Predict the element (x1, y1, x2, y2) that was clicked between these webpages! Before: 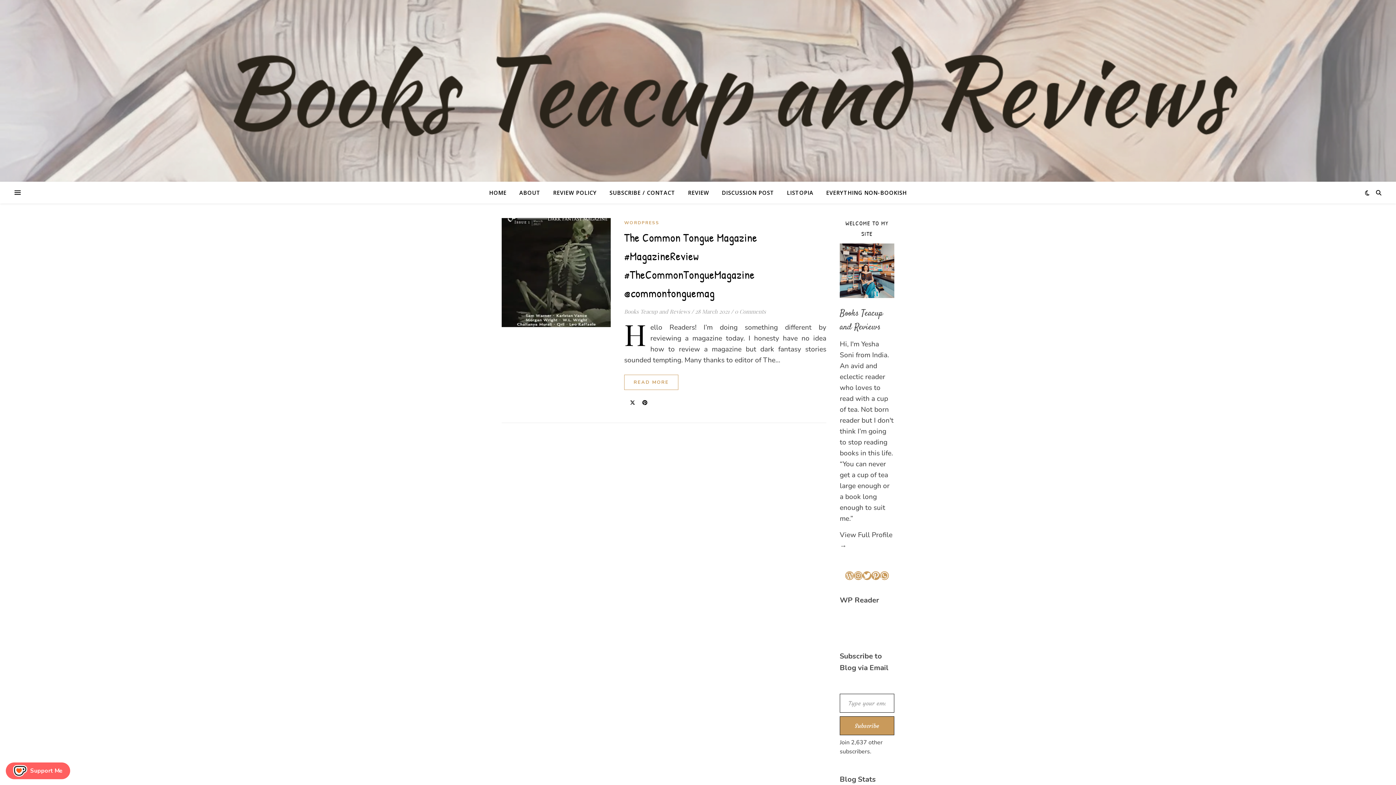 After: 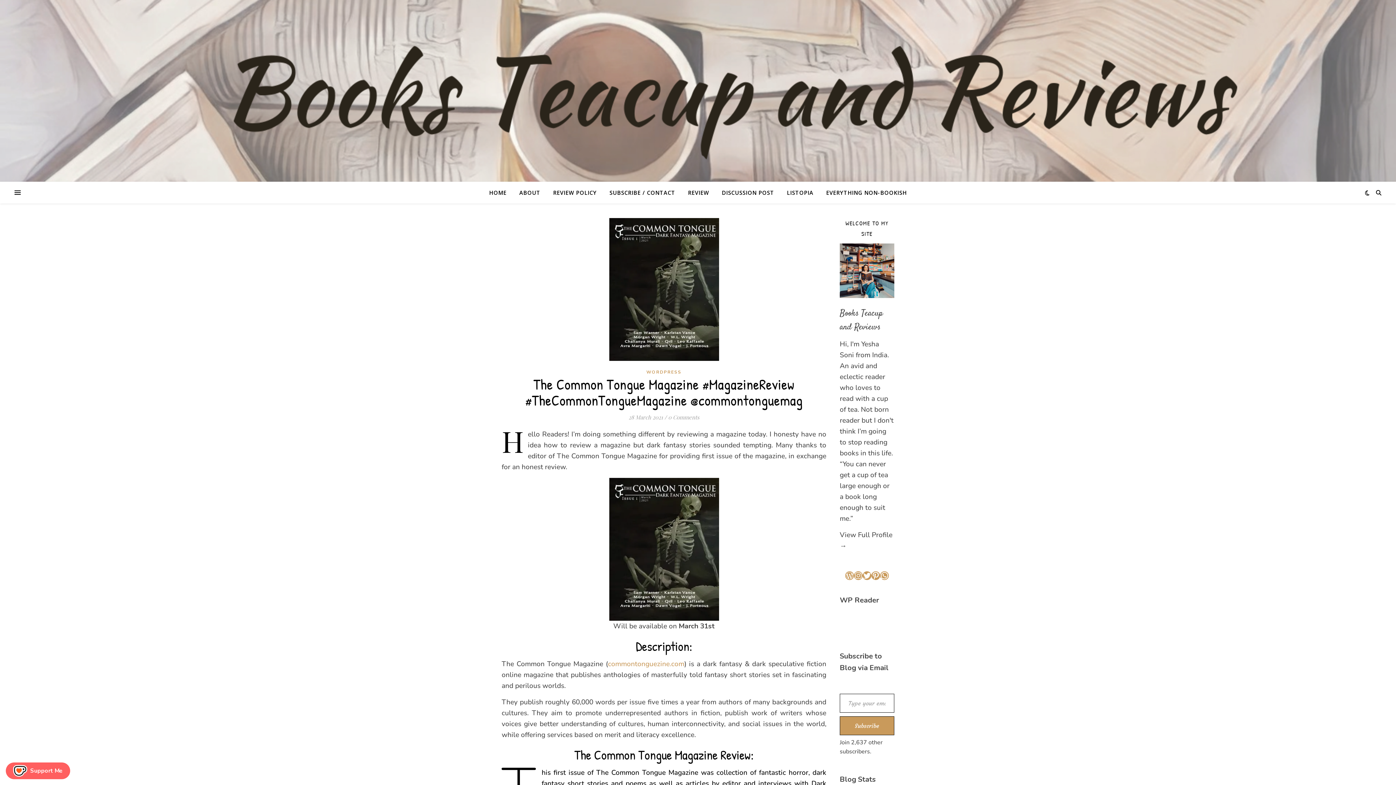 Action: bbox: (501, 218, 610, 327)